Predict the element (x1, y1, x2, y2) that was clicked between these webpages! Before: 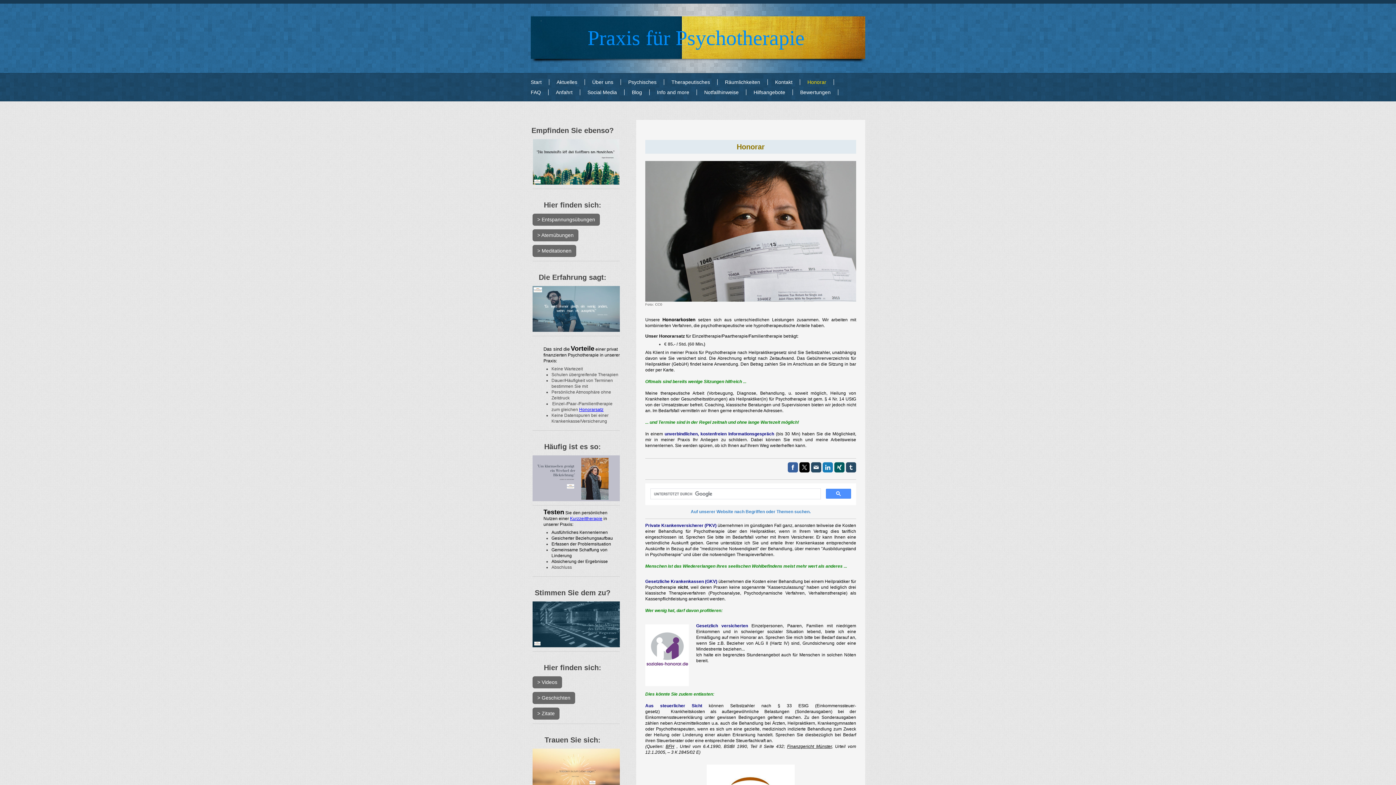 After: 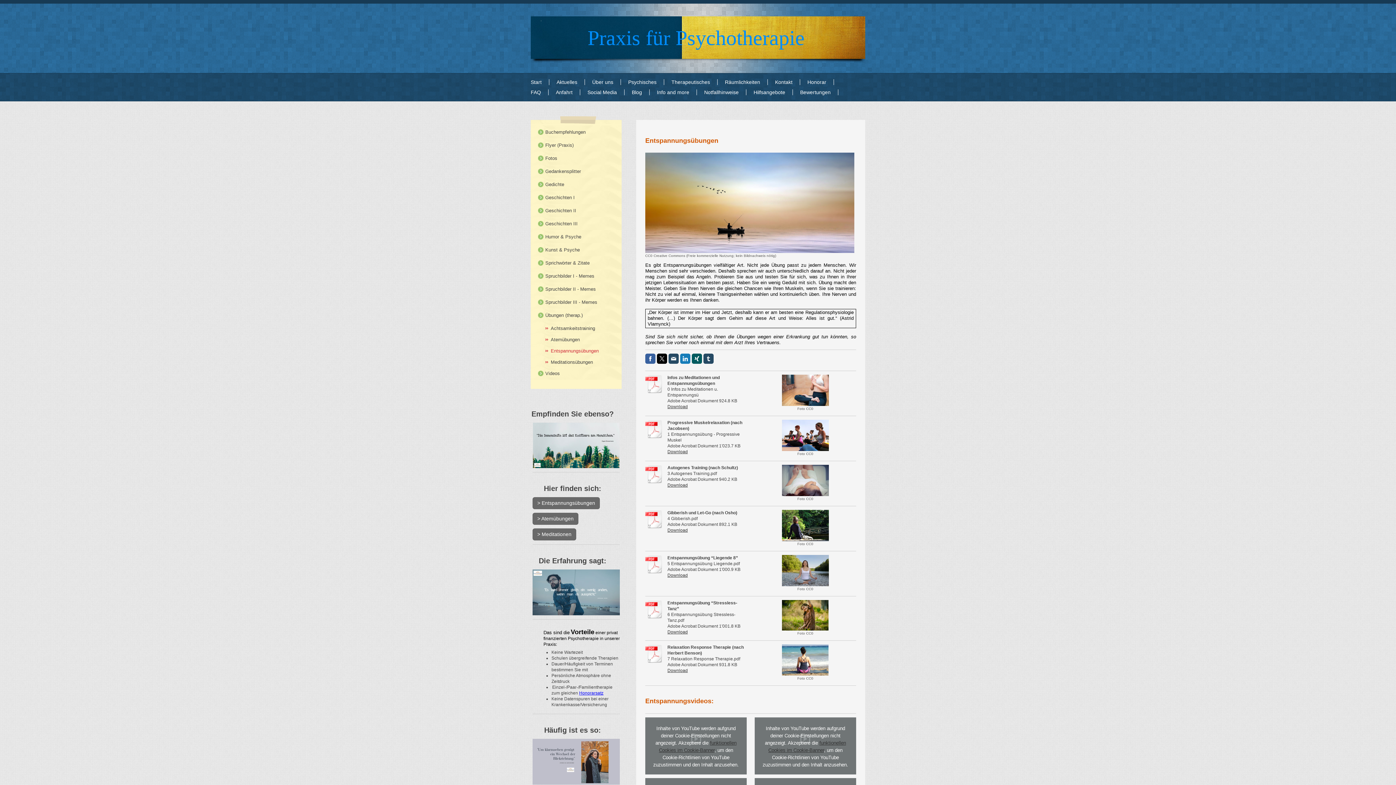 Action: label: > Entspannungsübungen bbox: (532, 213, 600, 225)